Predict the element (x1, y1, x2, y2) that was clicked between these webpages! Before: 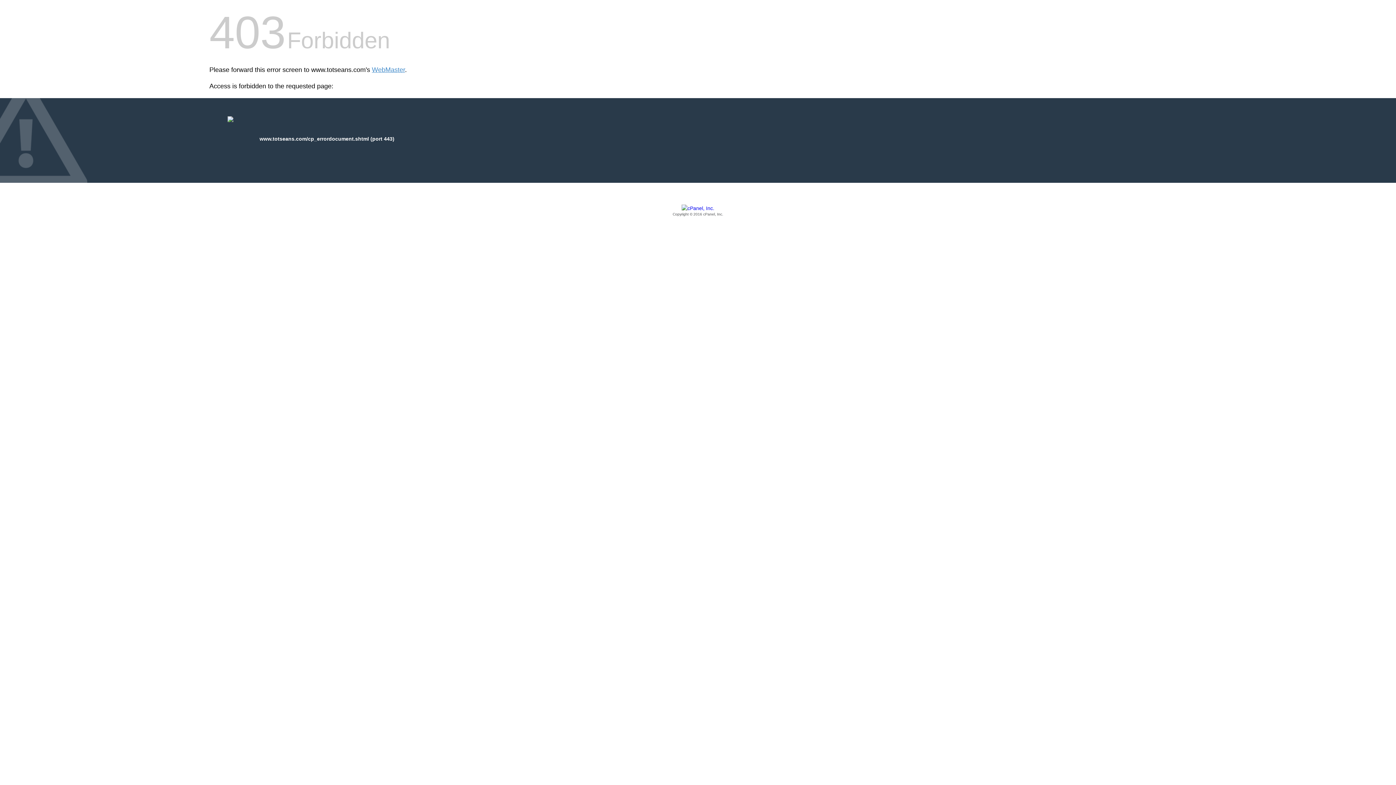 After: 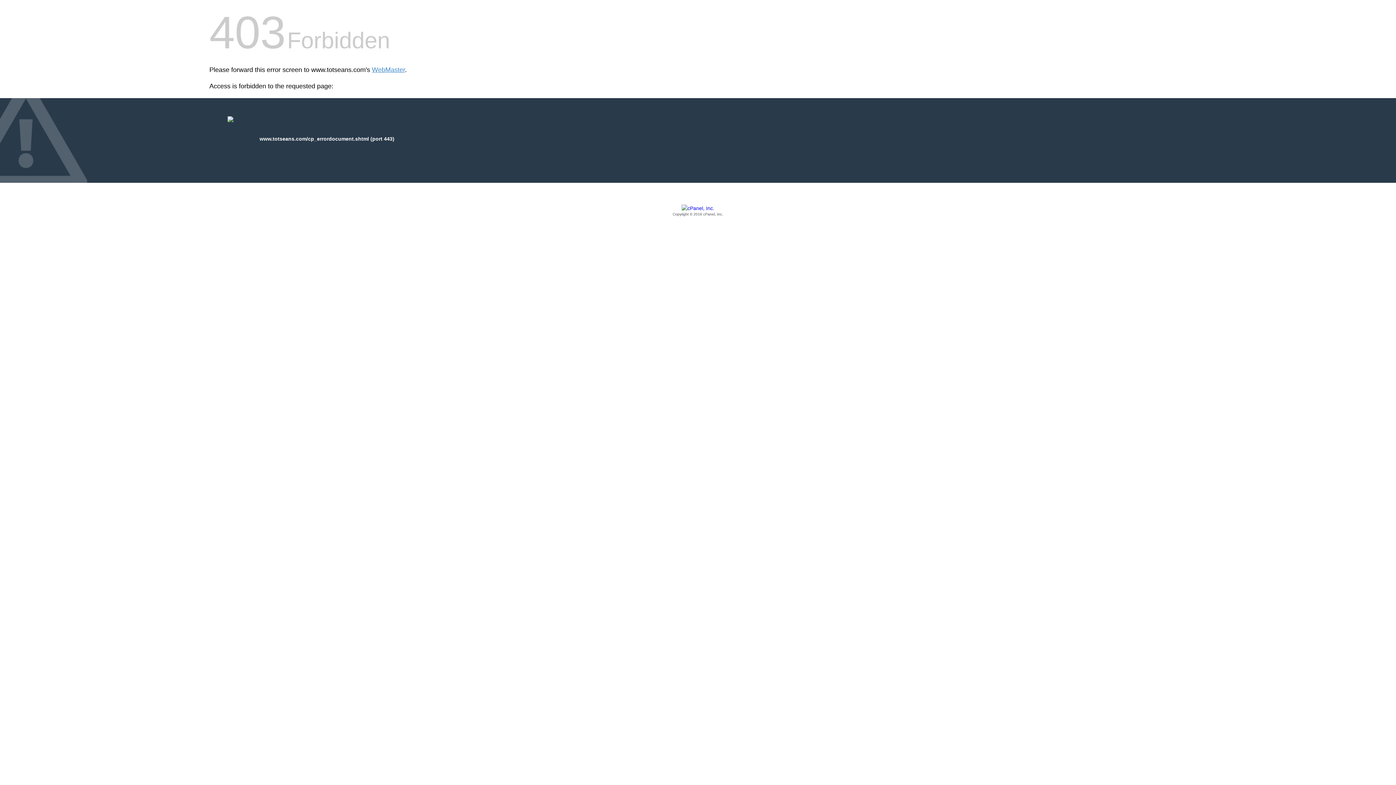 Action: label: Copyright © 2016 cPanel, Inc. bbox: (209, 205, 1186, 217)